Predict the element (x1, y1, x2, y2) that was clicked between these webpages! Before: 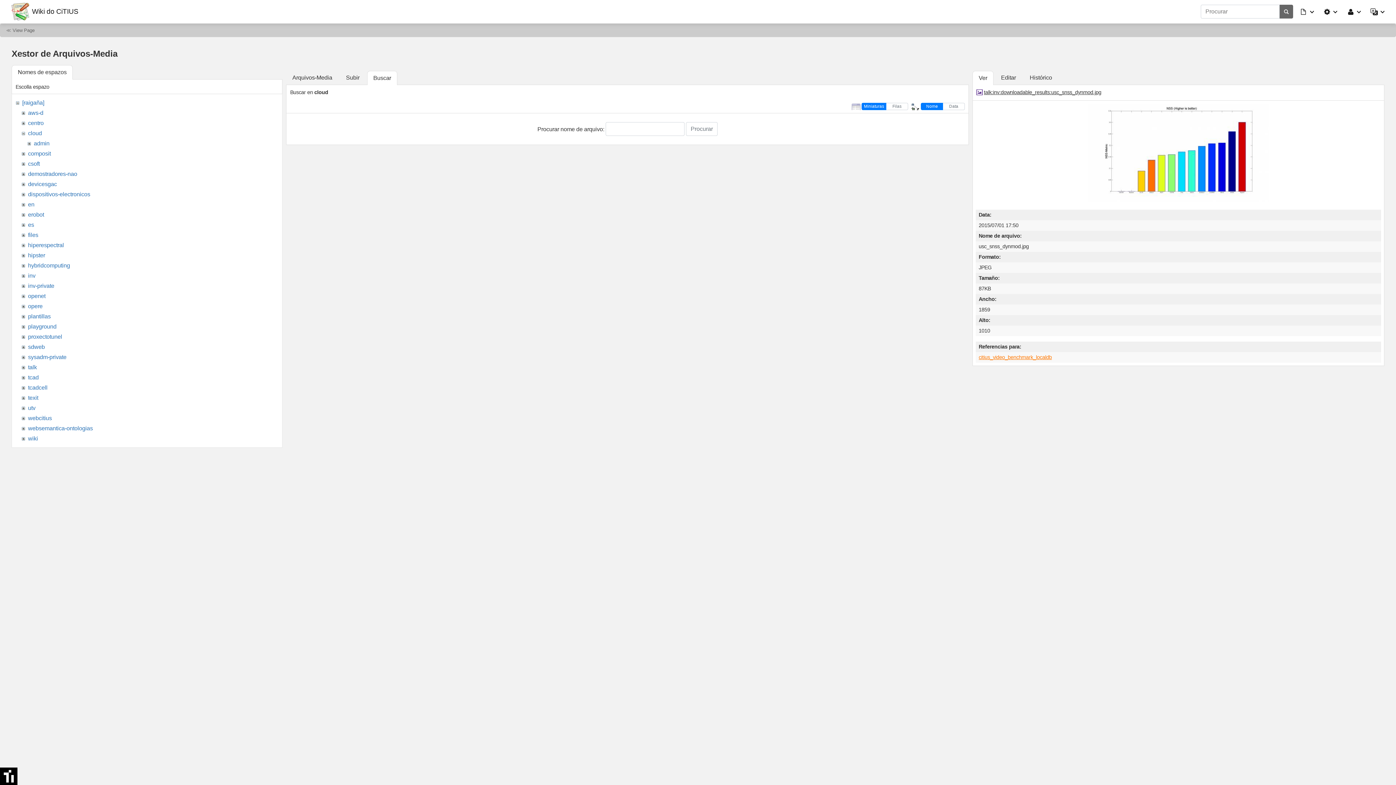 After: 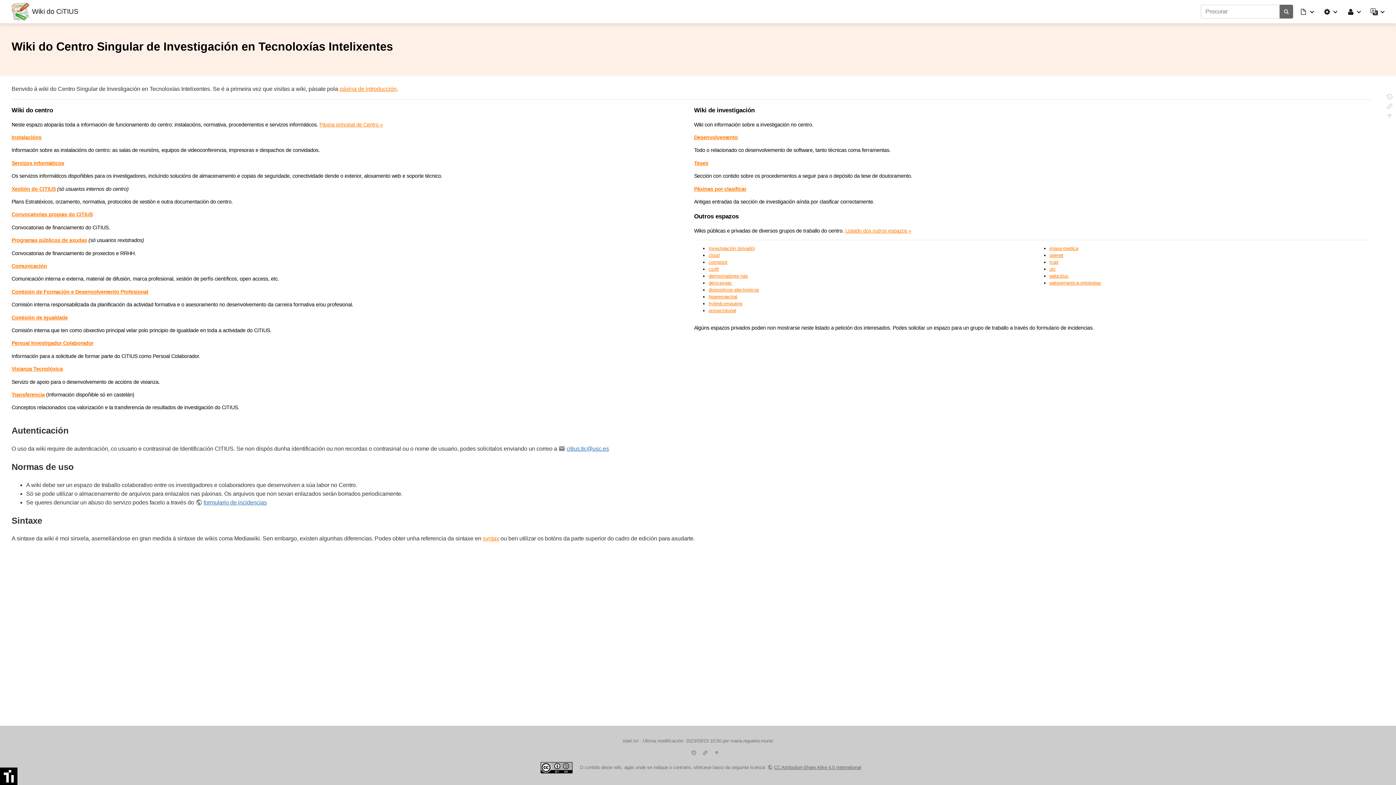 Action: bbox: (1279, 4, 1293, 18)